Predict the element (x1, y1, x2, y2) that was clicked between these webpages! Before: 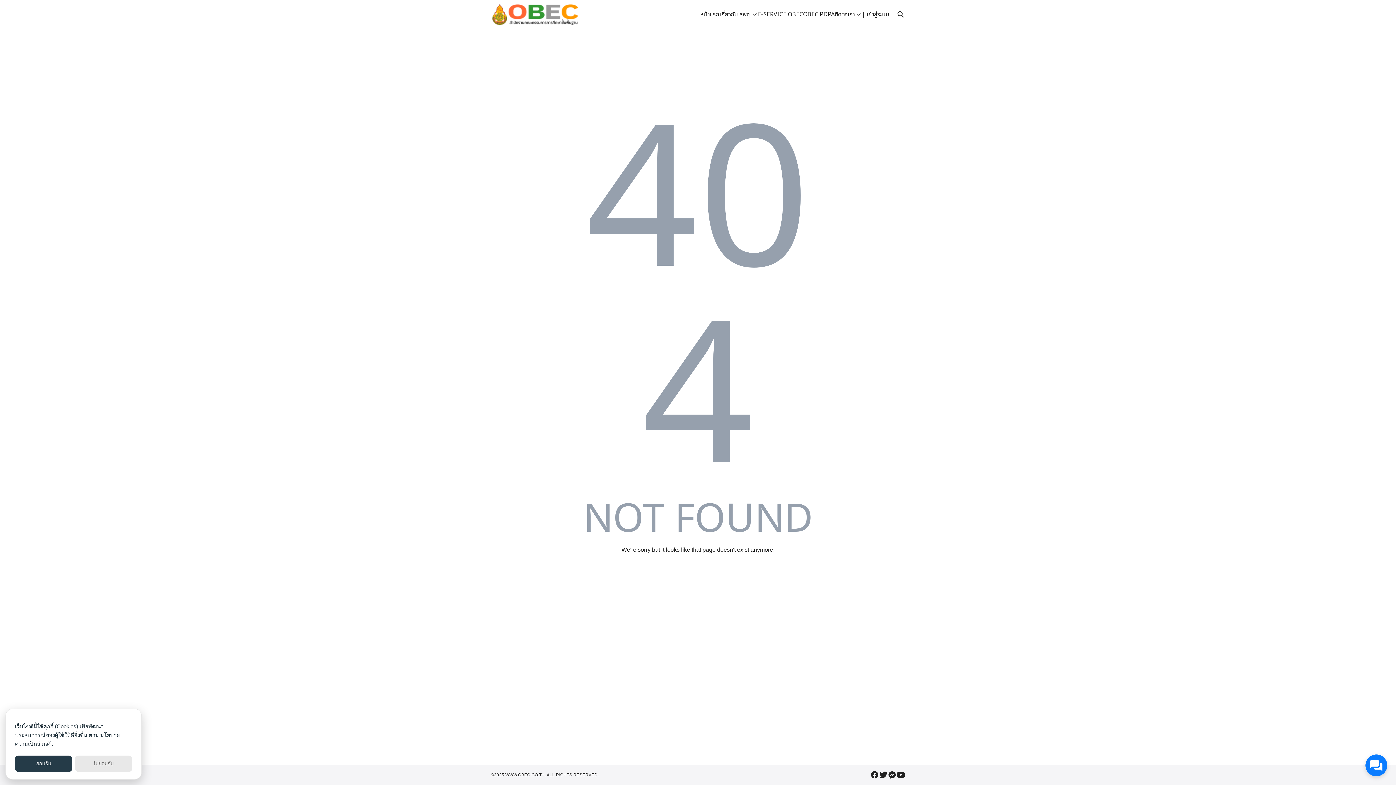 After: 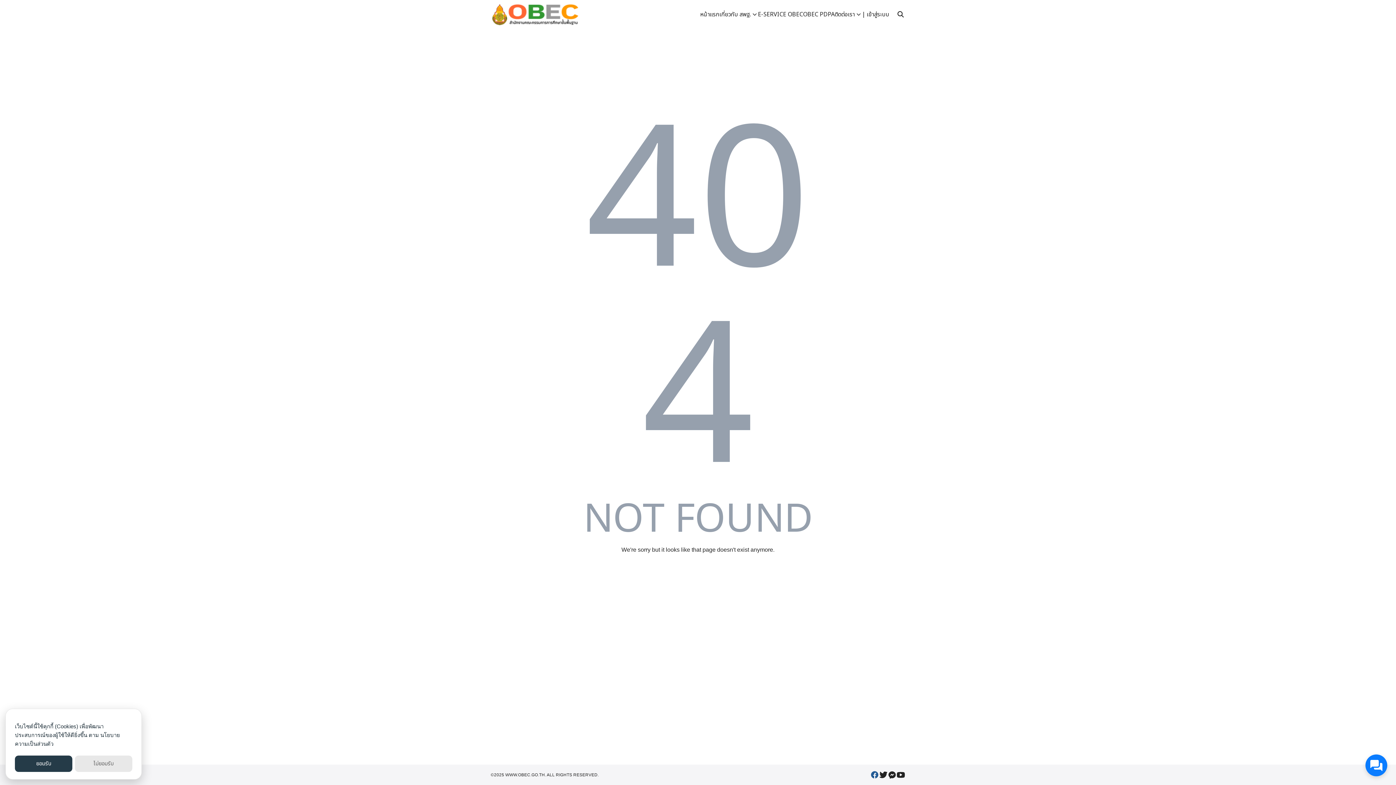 Action: bbox: (870, 770, 879, 779)